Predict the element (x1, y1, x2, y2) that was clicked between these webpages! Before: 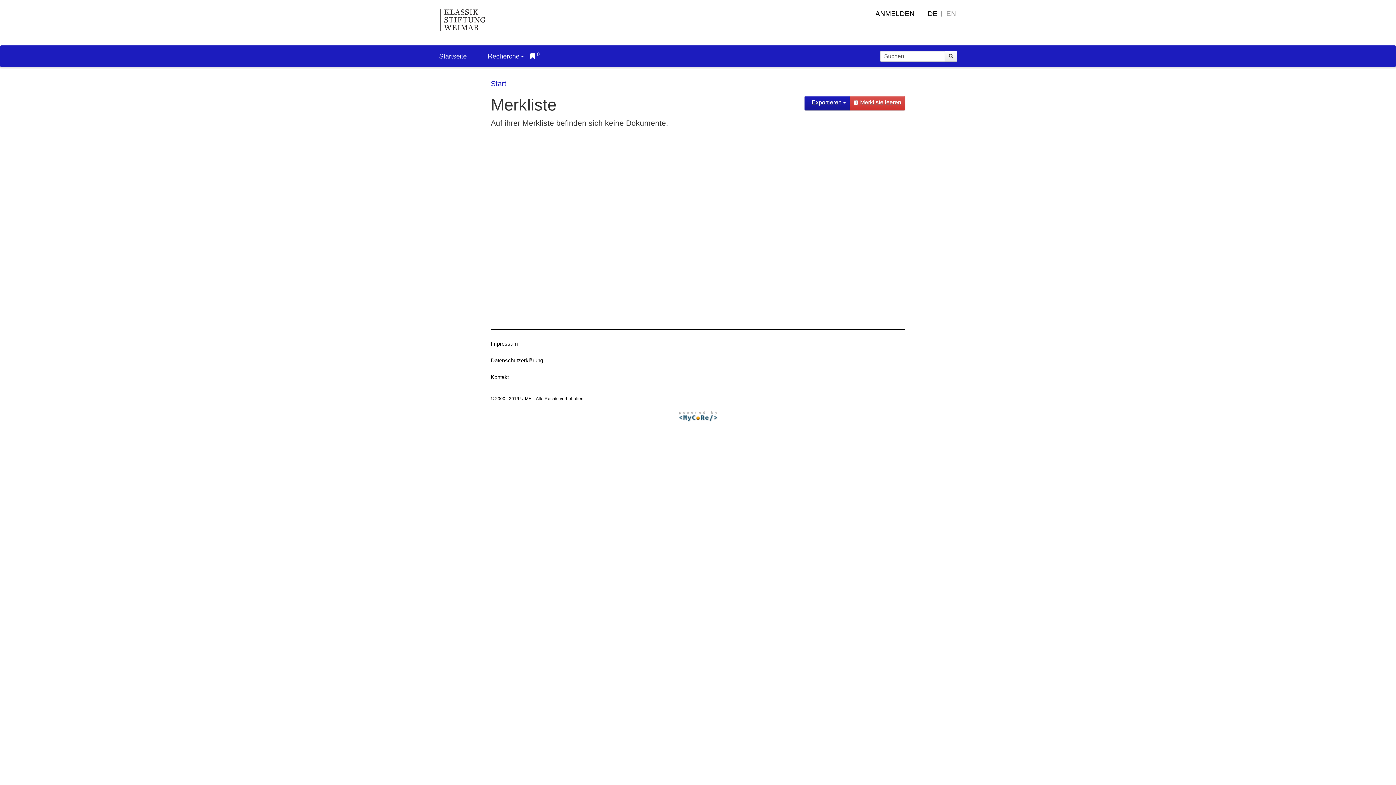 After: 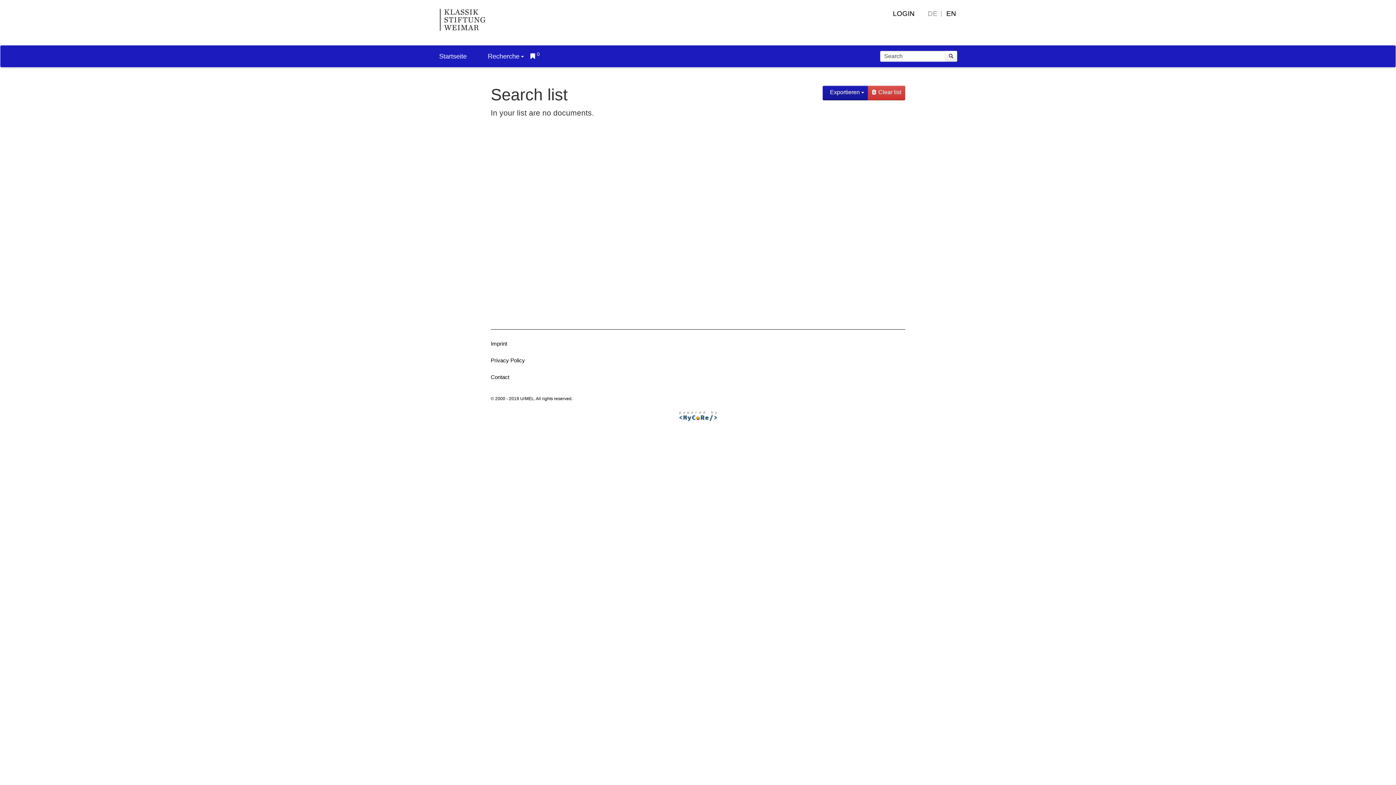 Action: label: EN bbox: (946, 8, 956, 18)